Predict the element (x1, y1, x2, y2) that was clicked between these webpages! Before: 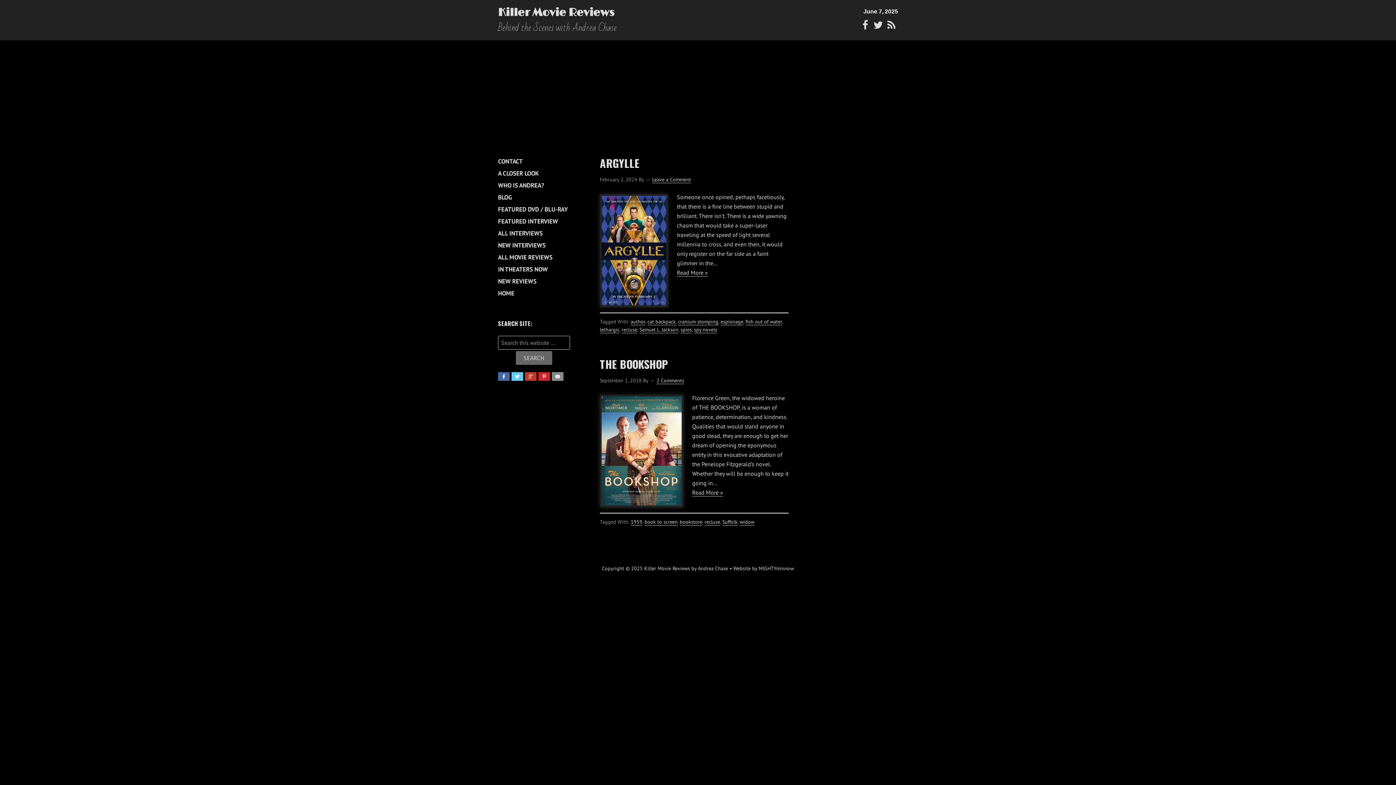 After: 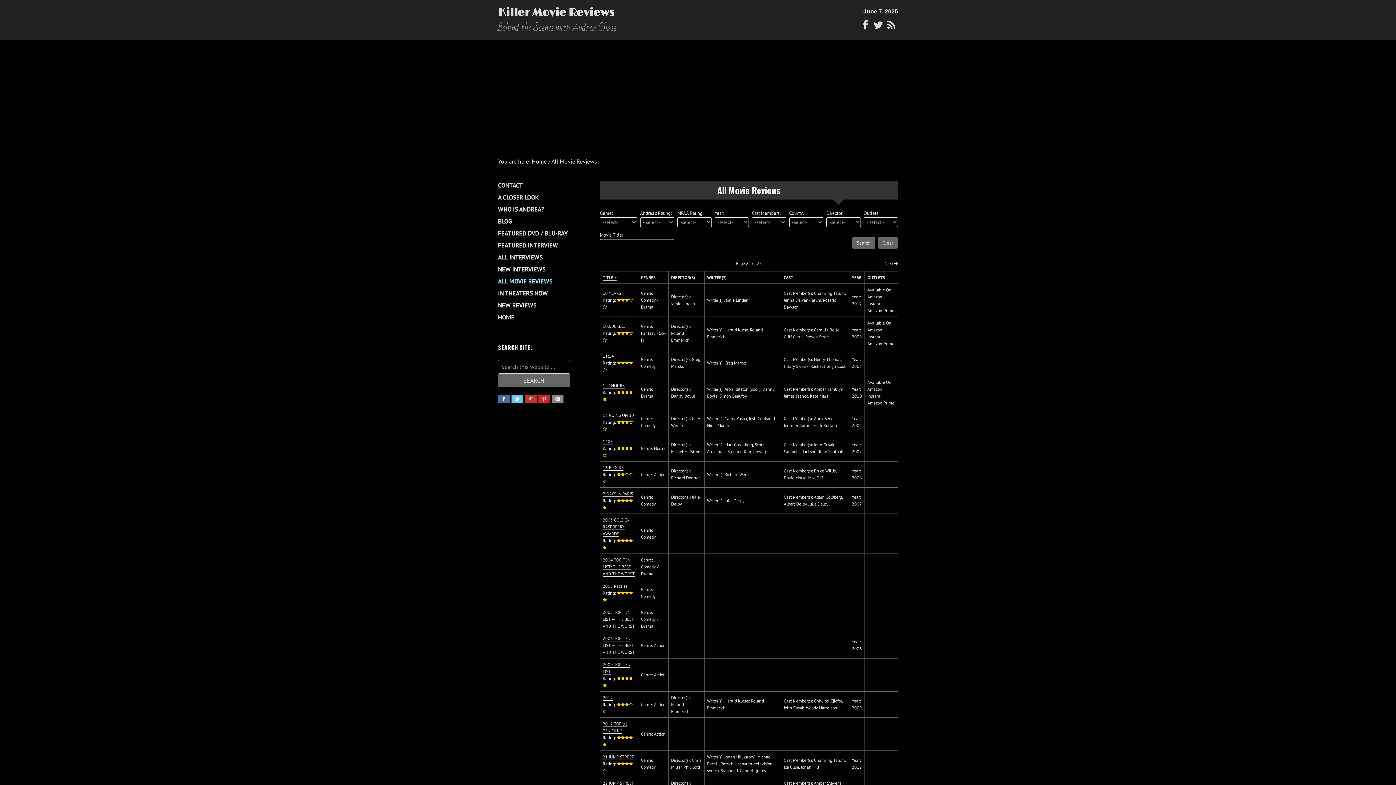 Action: label: ALL MOVIE REVIEWS bbox: (498, 253, 552, 261)